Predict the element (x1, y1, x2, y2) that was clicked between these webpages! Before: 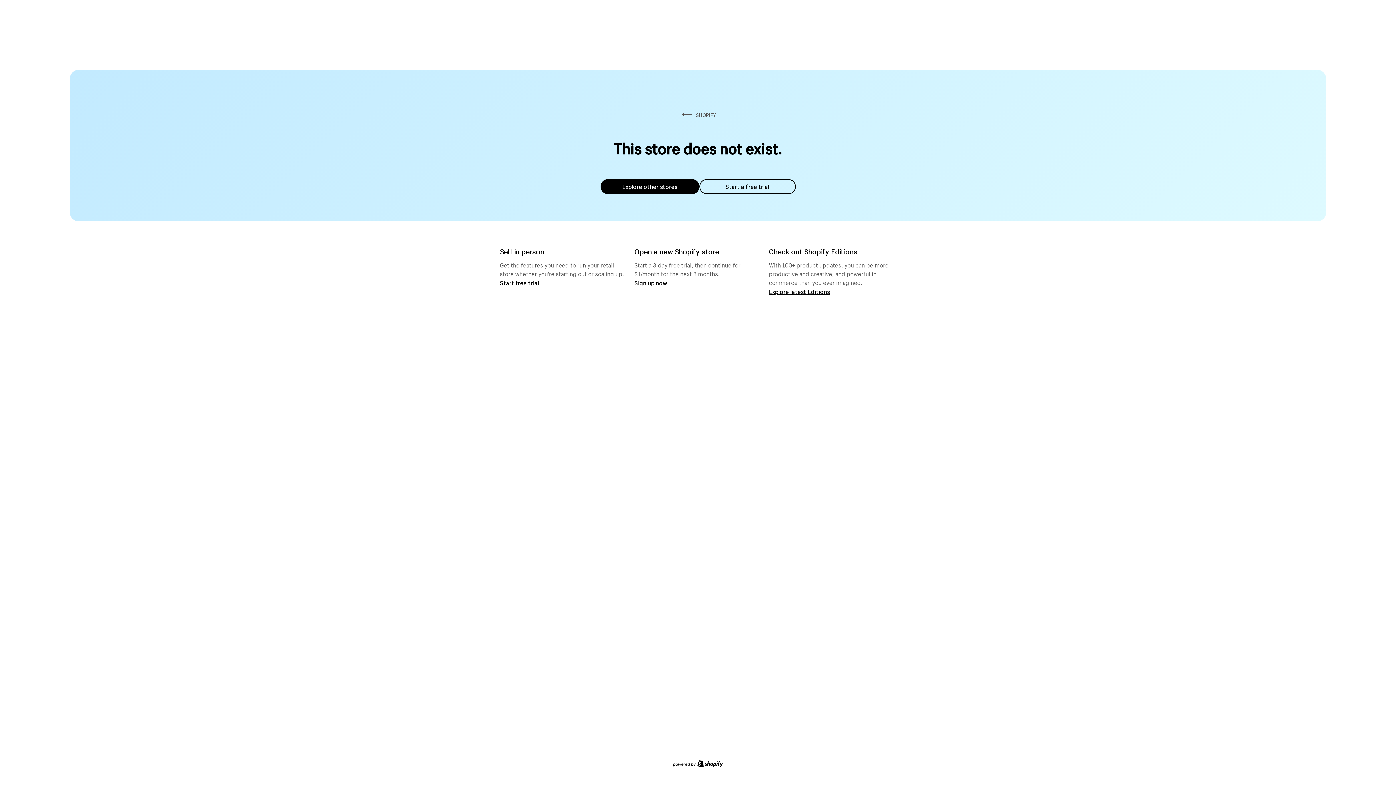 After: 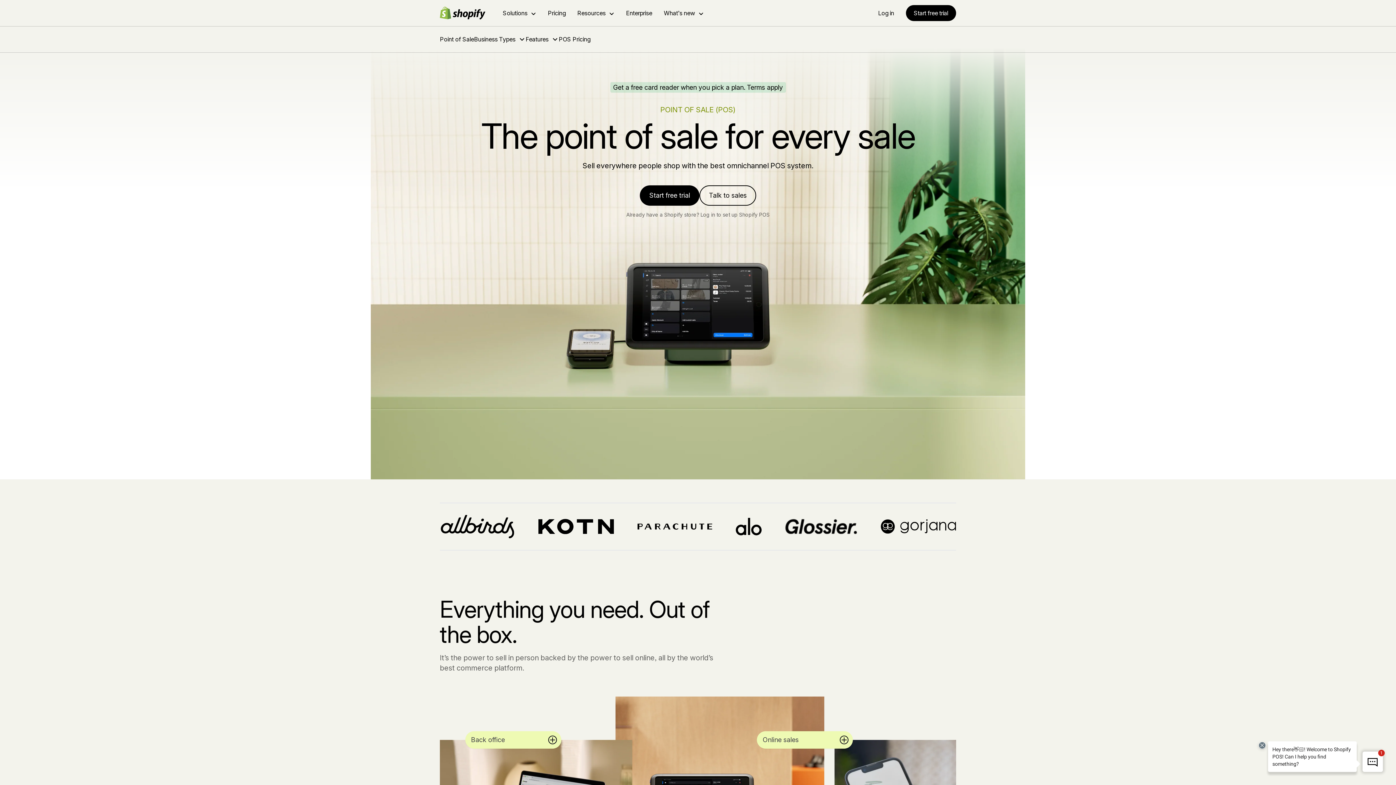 Action: bbox: (500, 279, 539, 286) label: Start free trial